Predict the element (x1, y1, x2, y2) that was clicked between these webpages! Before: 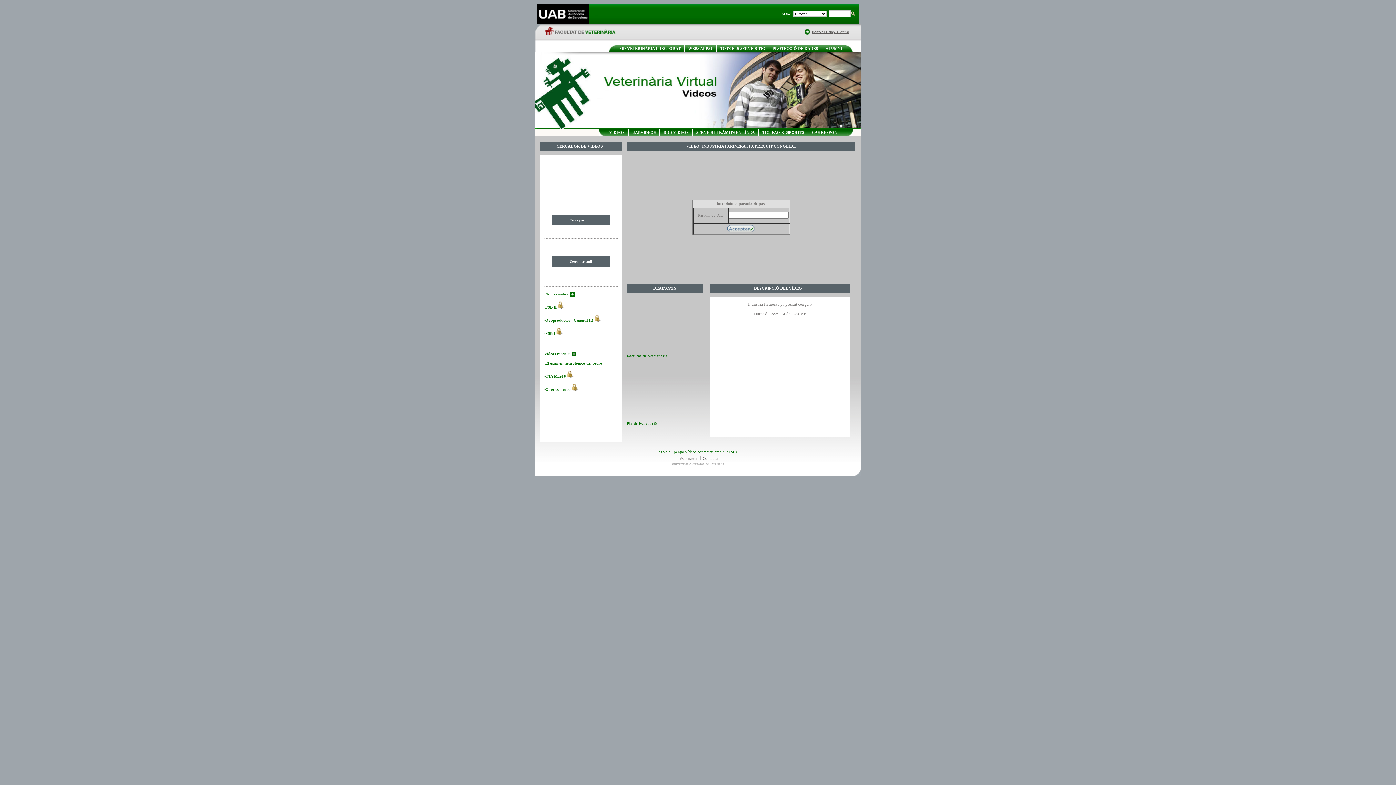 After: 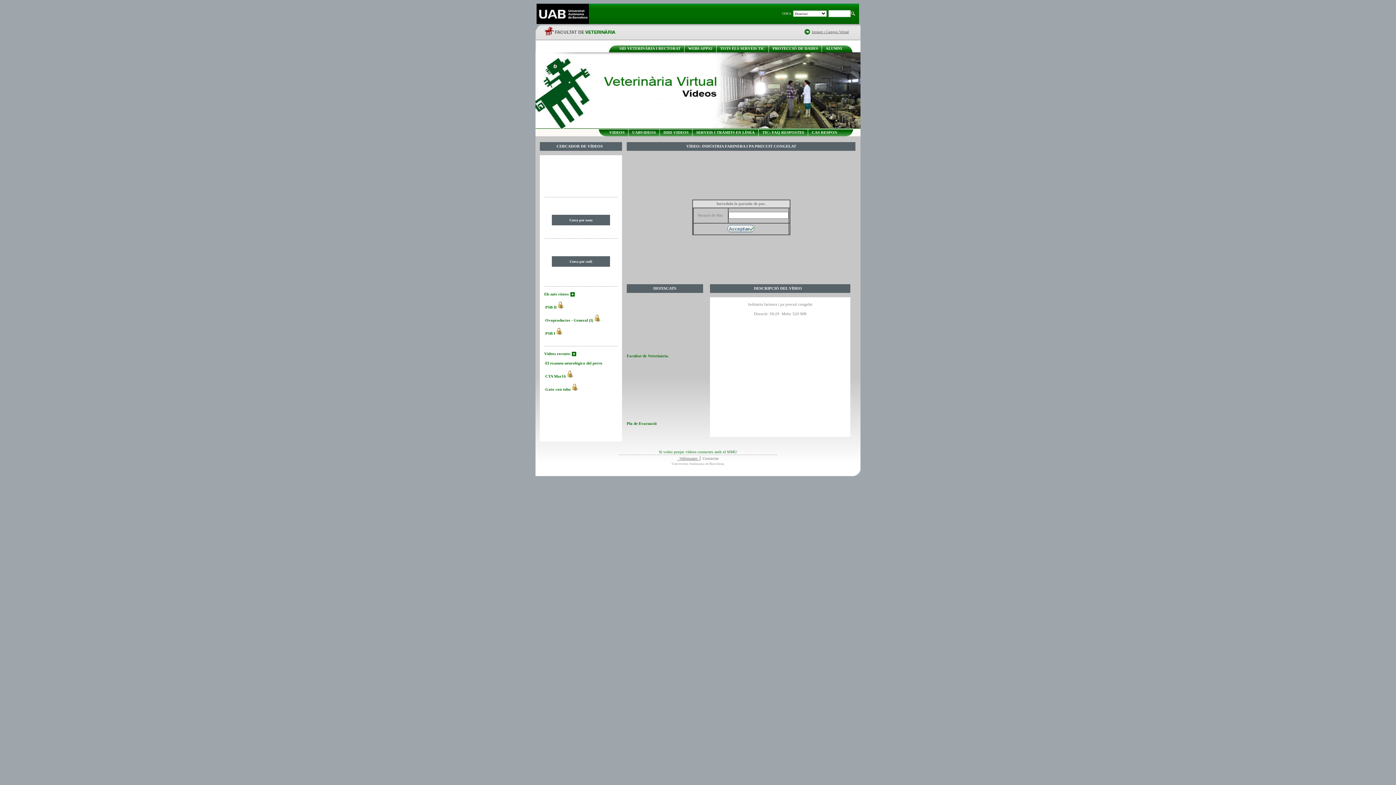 Action: label:   Webmaster   bbox: (677, 456, 700, 460)